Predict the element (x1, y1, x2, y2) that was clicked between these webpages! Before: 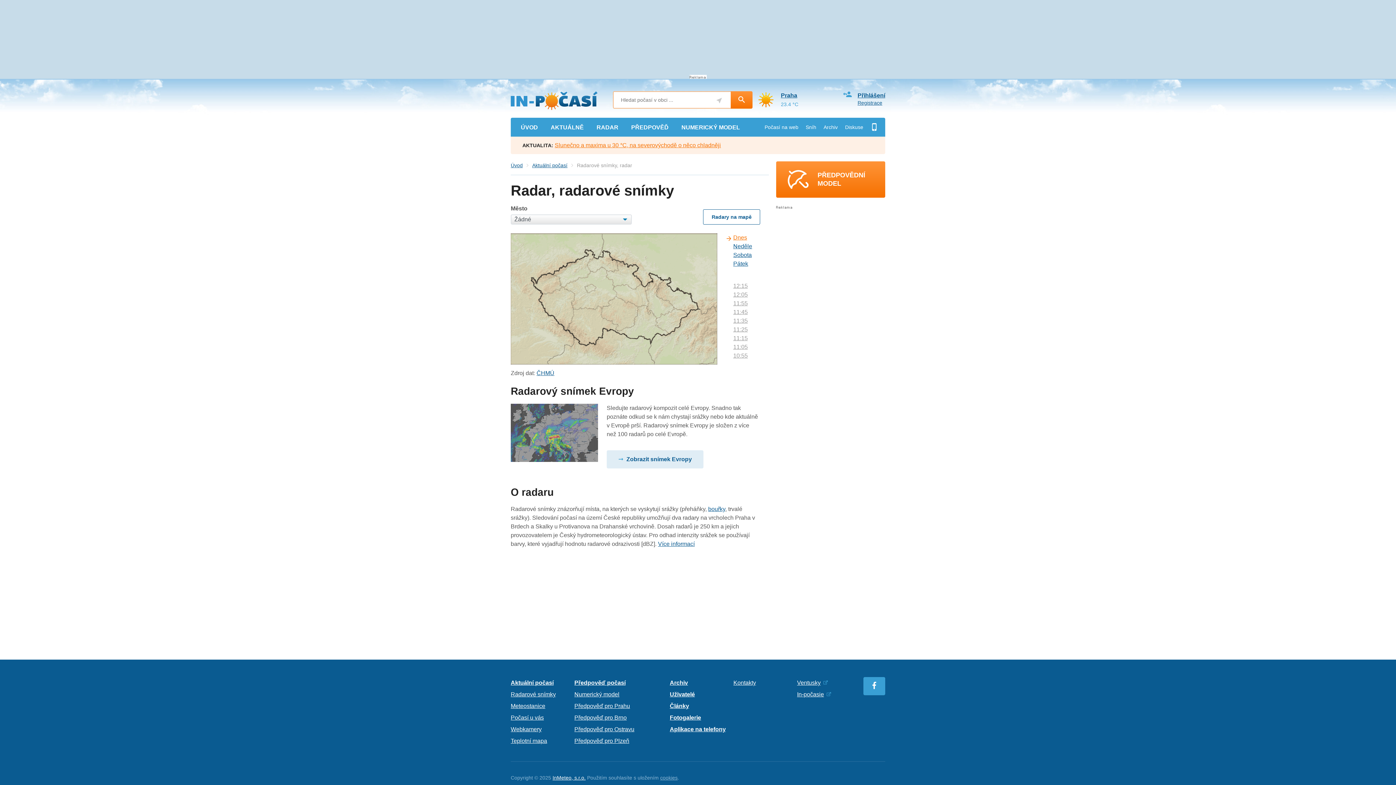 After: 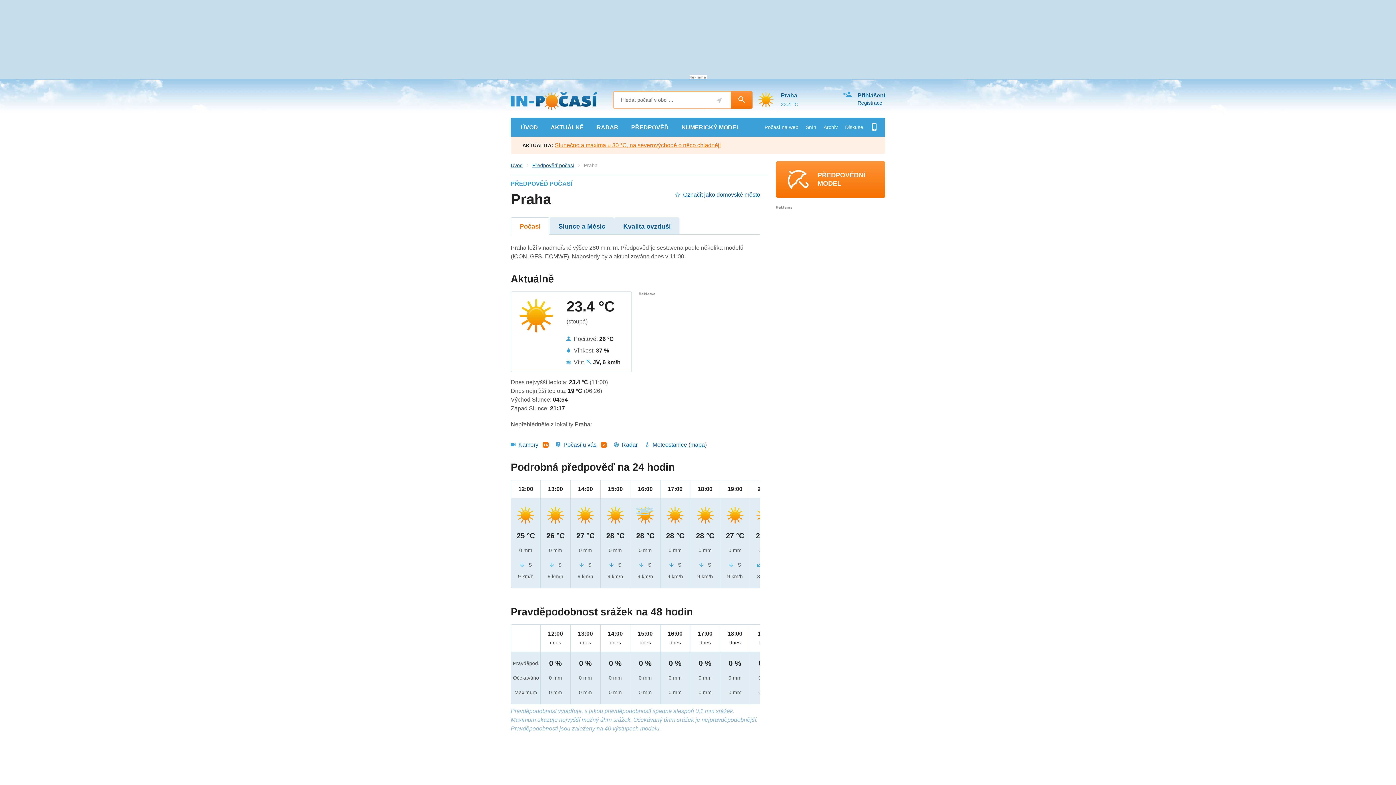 Action: label: Praha bbox: (781, 91, 832, 100)